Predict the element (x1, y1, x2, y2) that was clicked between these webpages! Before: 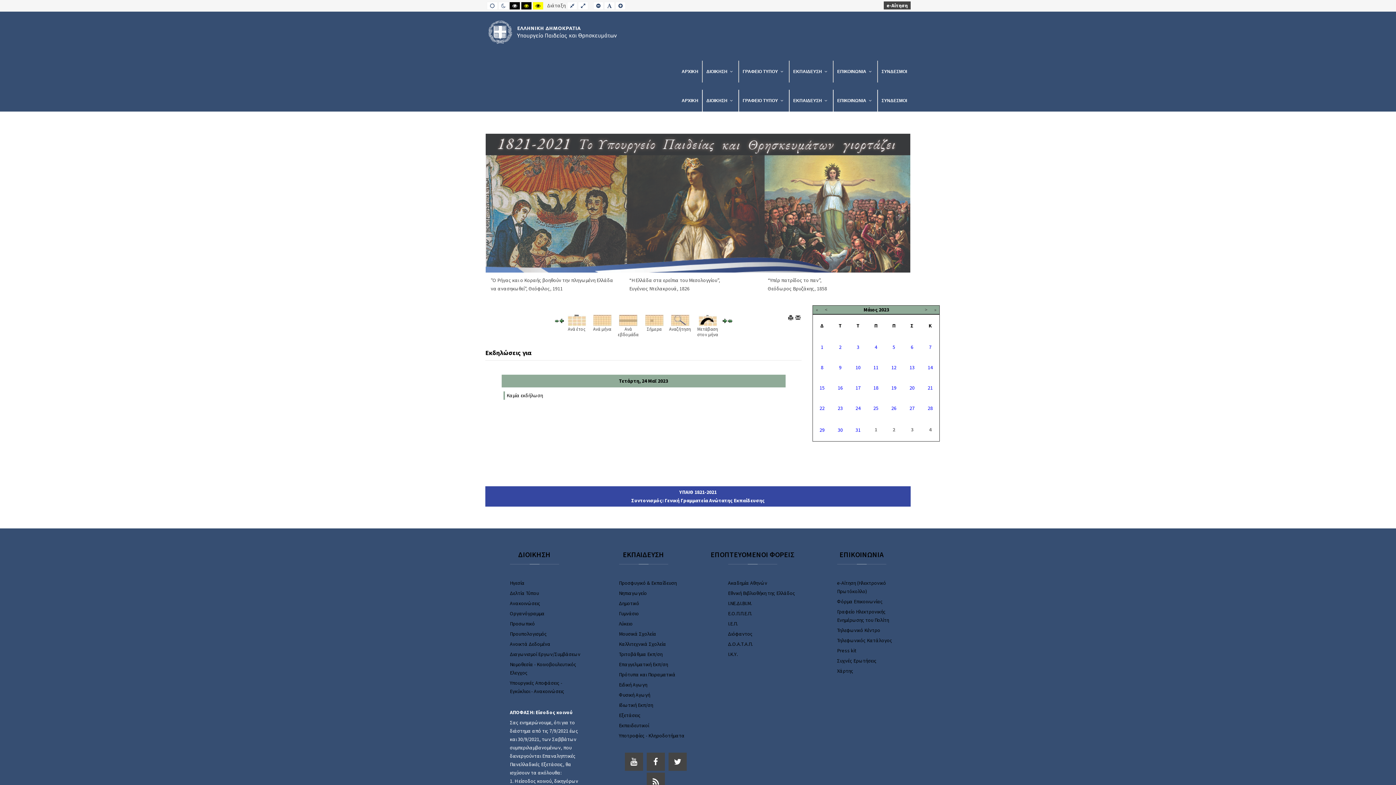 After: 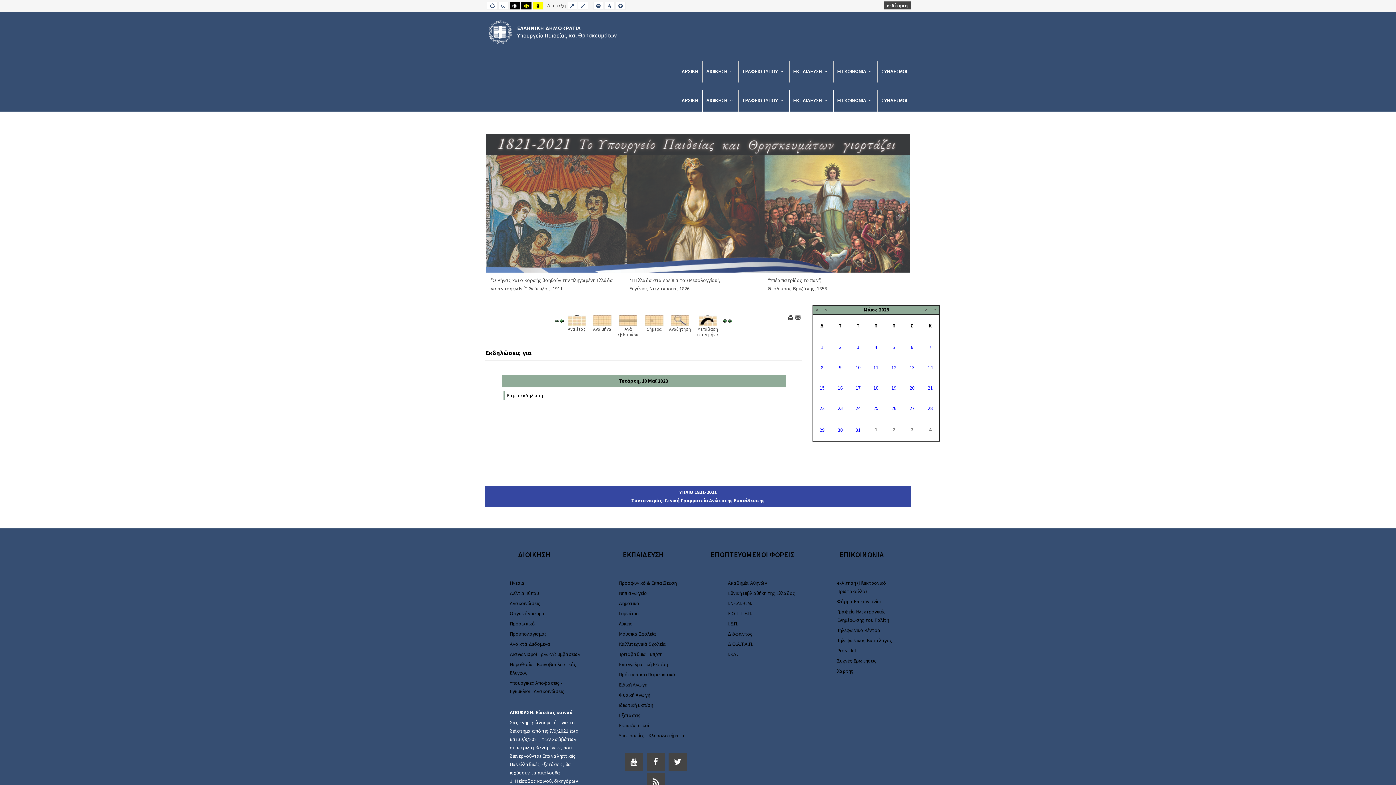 Action: label: 10 bbox: (855, 364, 860, 370)